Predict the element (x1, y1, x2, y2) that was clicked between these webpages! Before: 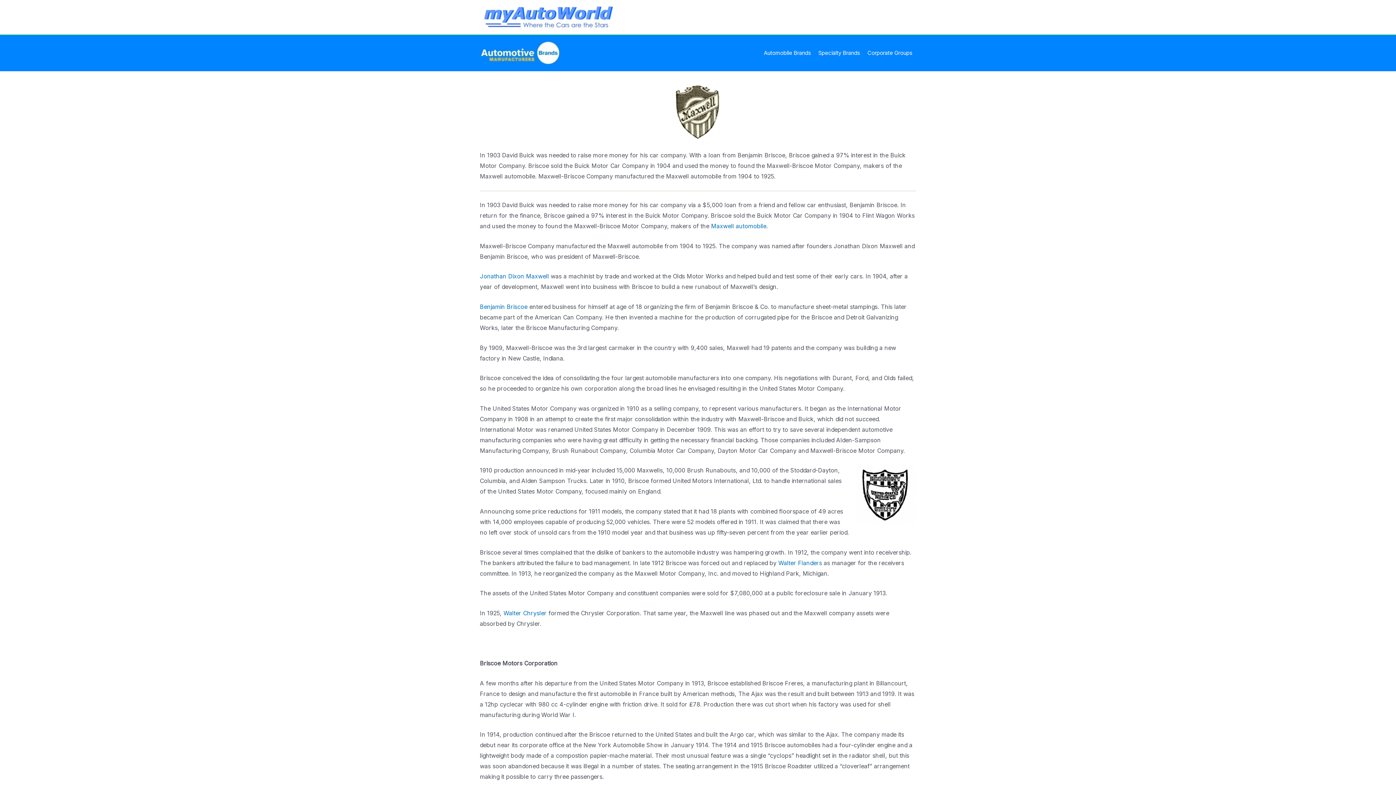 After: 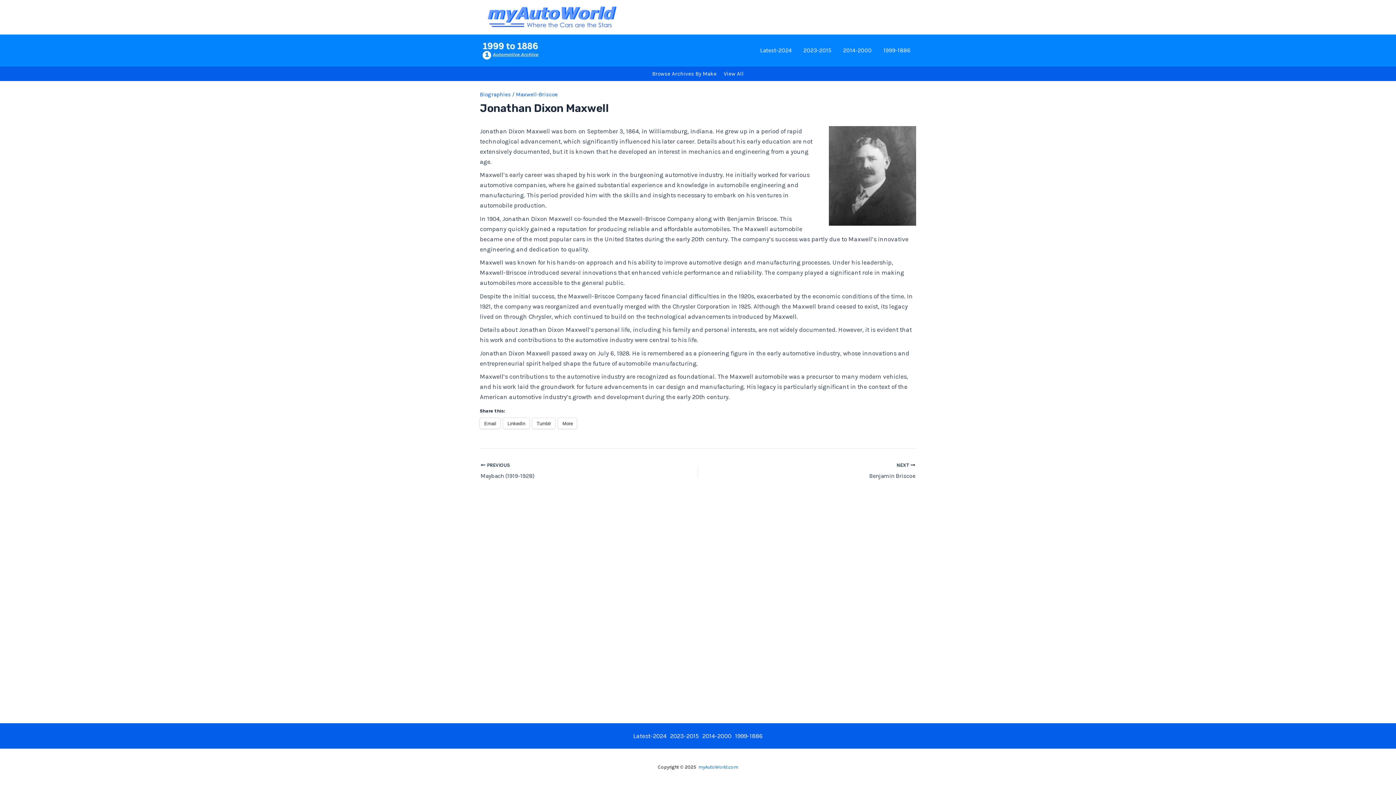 Action: bbox: (480, 272, 549, 280) label: Jonathan Dixon Maxwell